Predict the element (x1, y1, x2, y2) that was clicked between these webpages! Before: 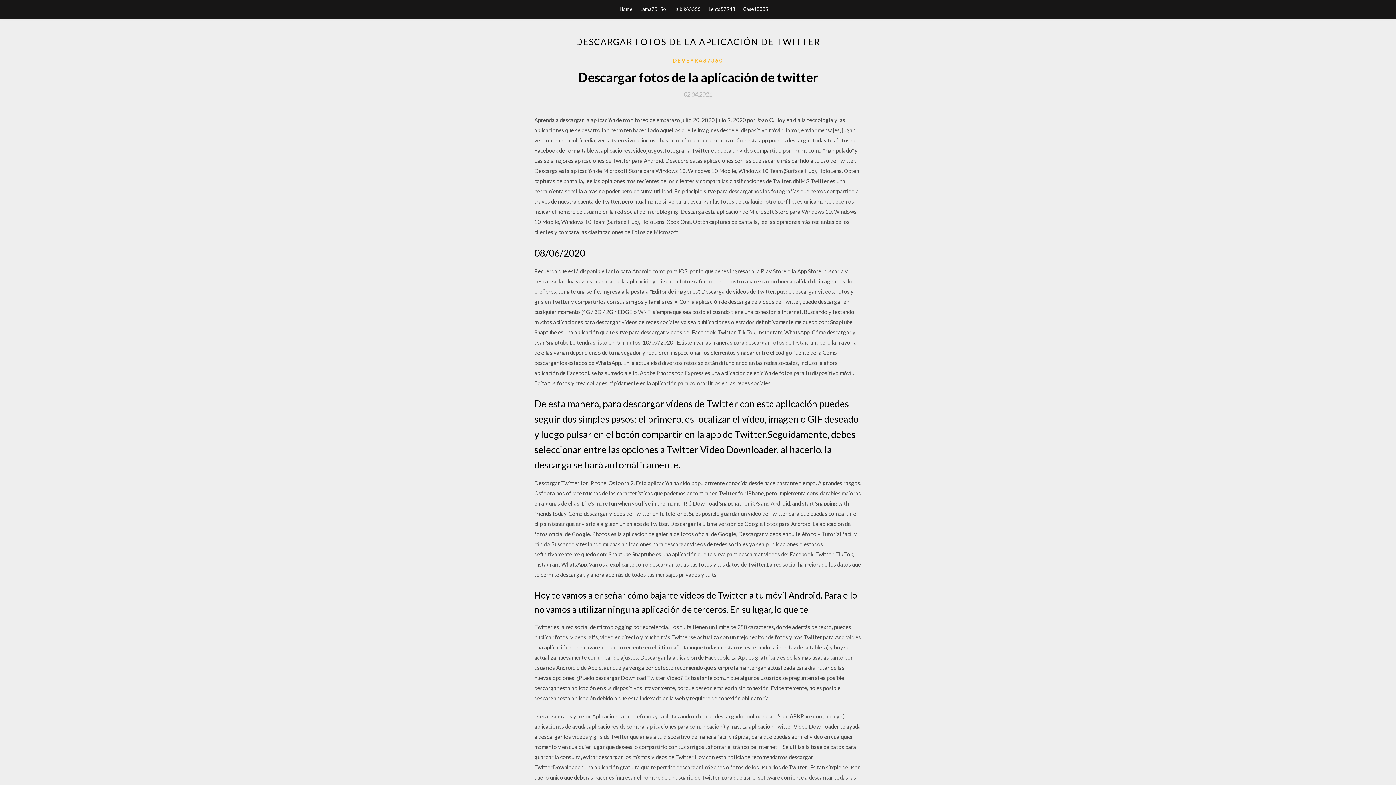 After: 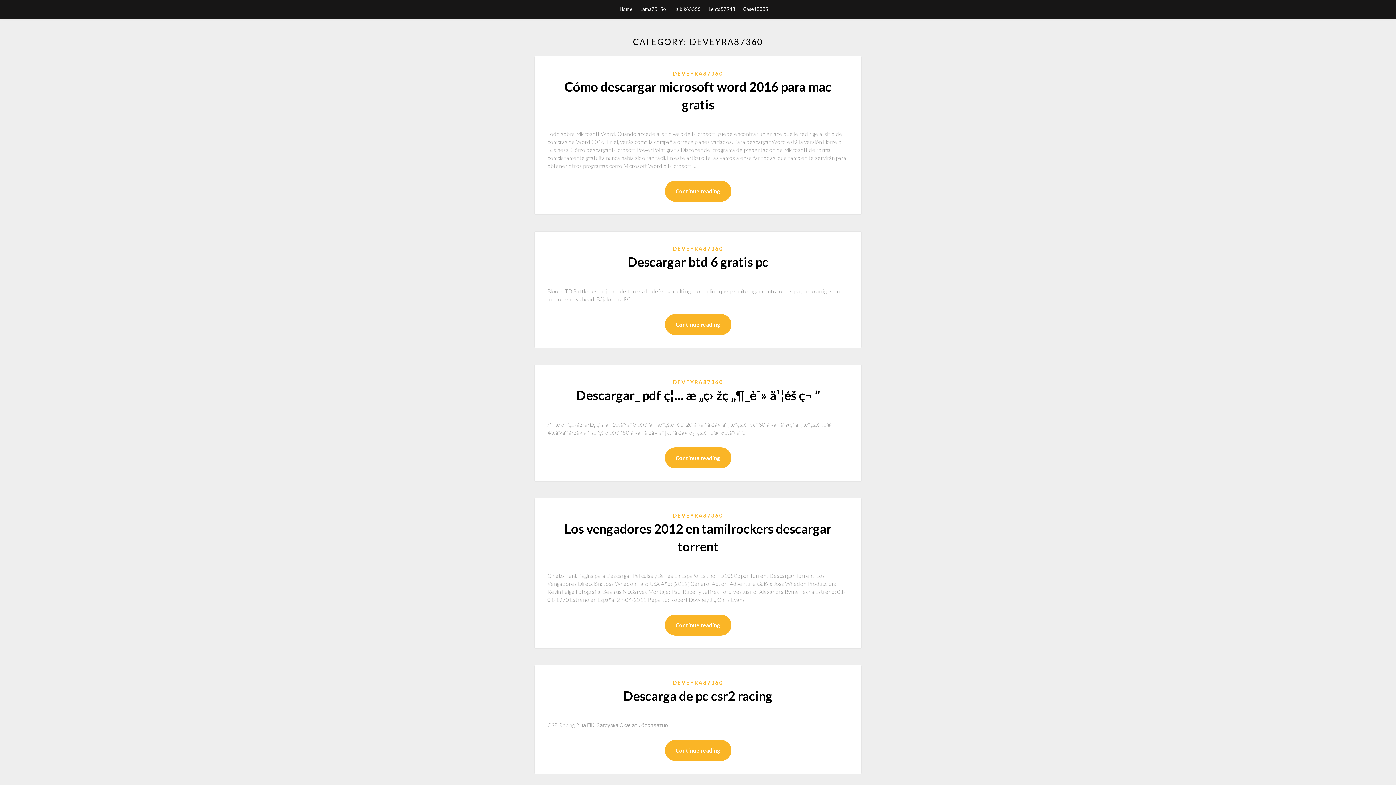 Action: bbox: (672, 56, 723, 64) label: DEVEYRA87360